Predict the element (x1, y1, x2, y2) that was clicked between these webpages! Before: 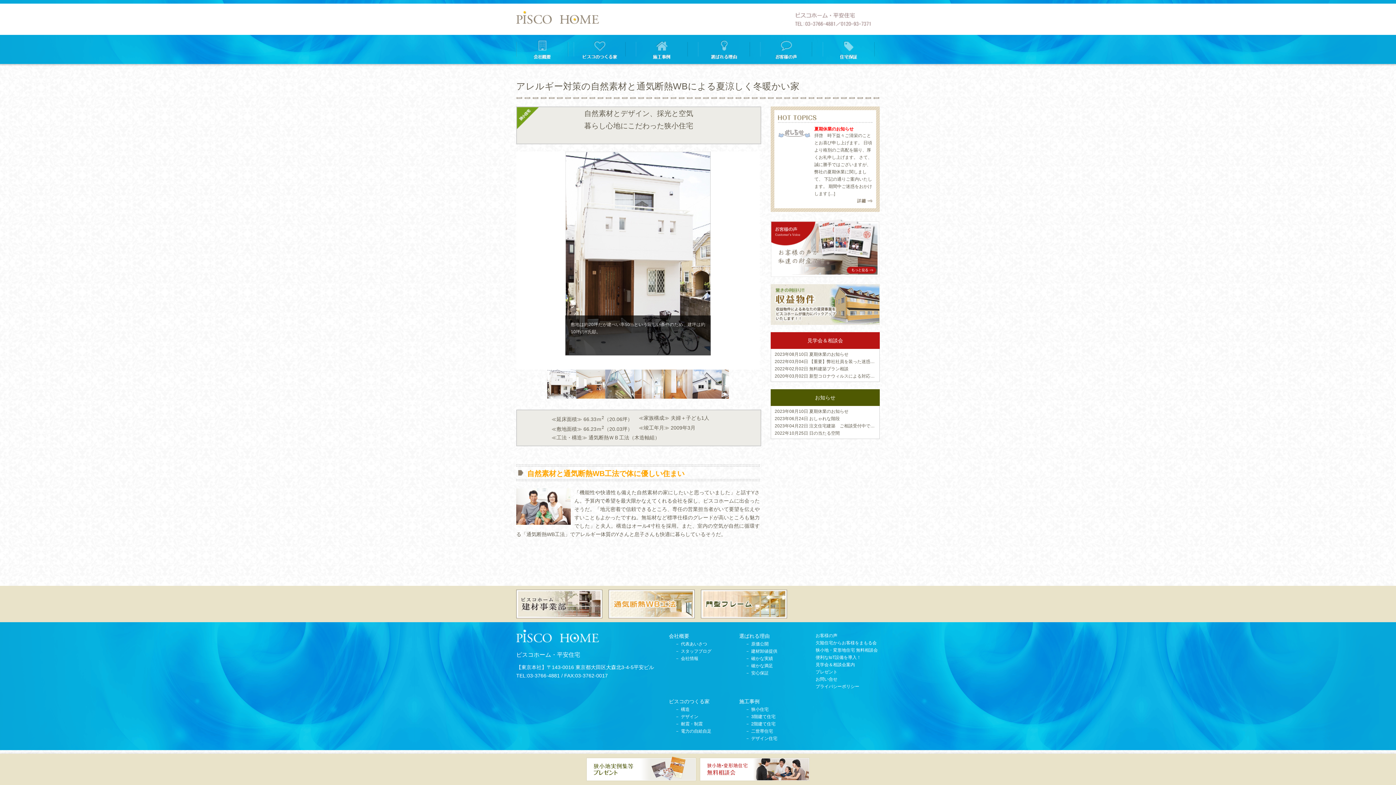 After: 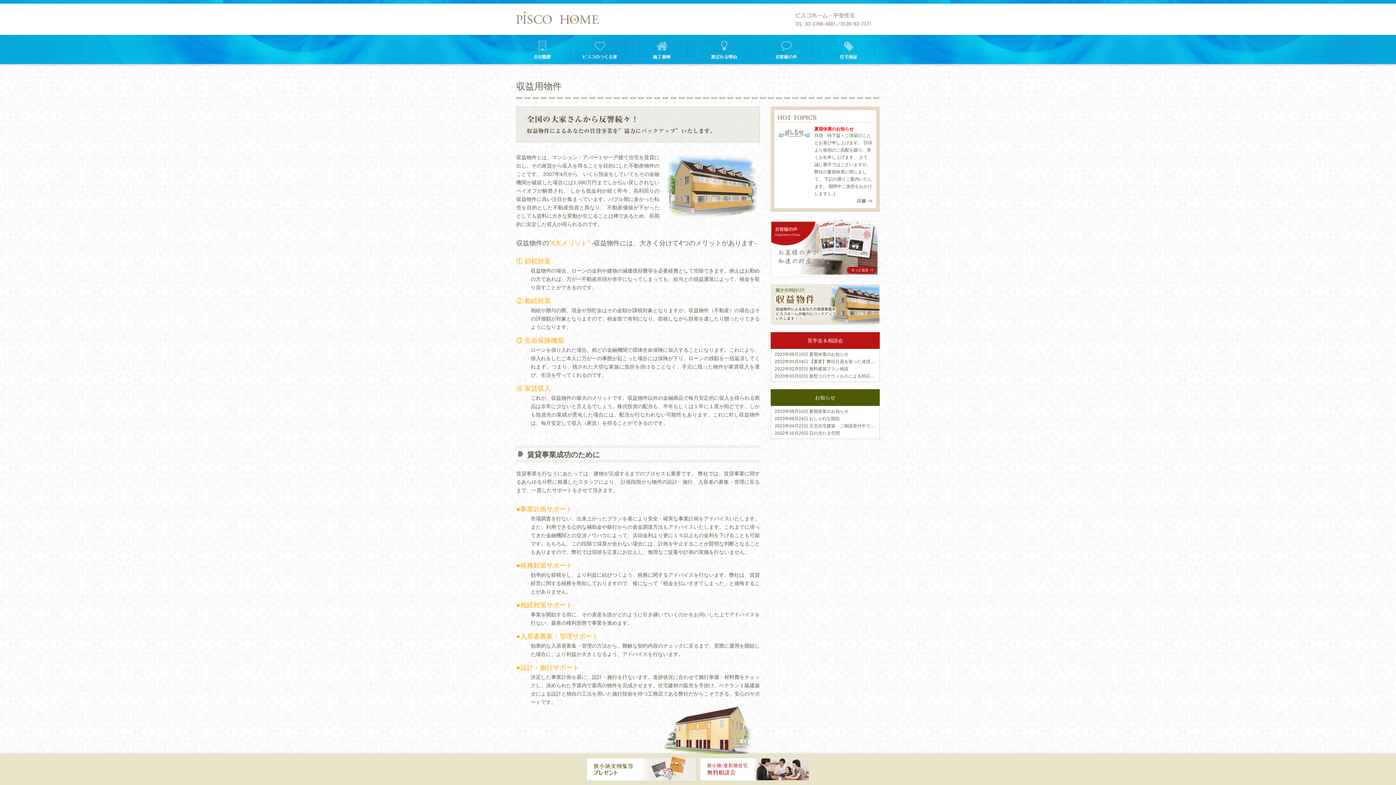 Action: bbox: (770, 317, 880, 323)